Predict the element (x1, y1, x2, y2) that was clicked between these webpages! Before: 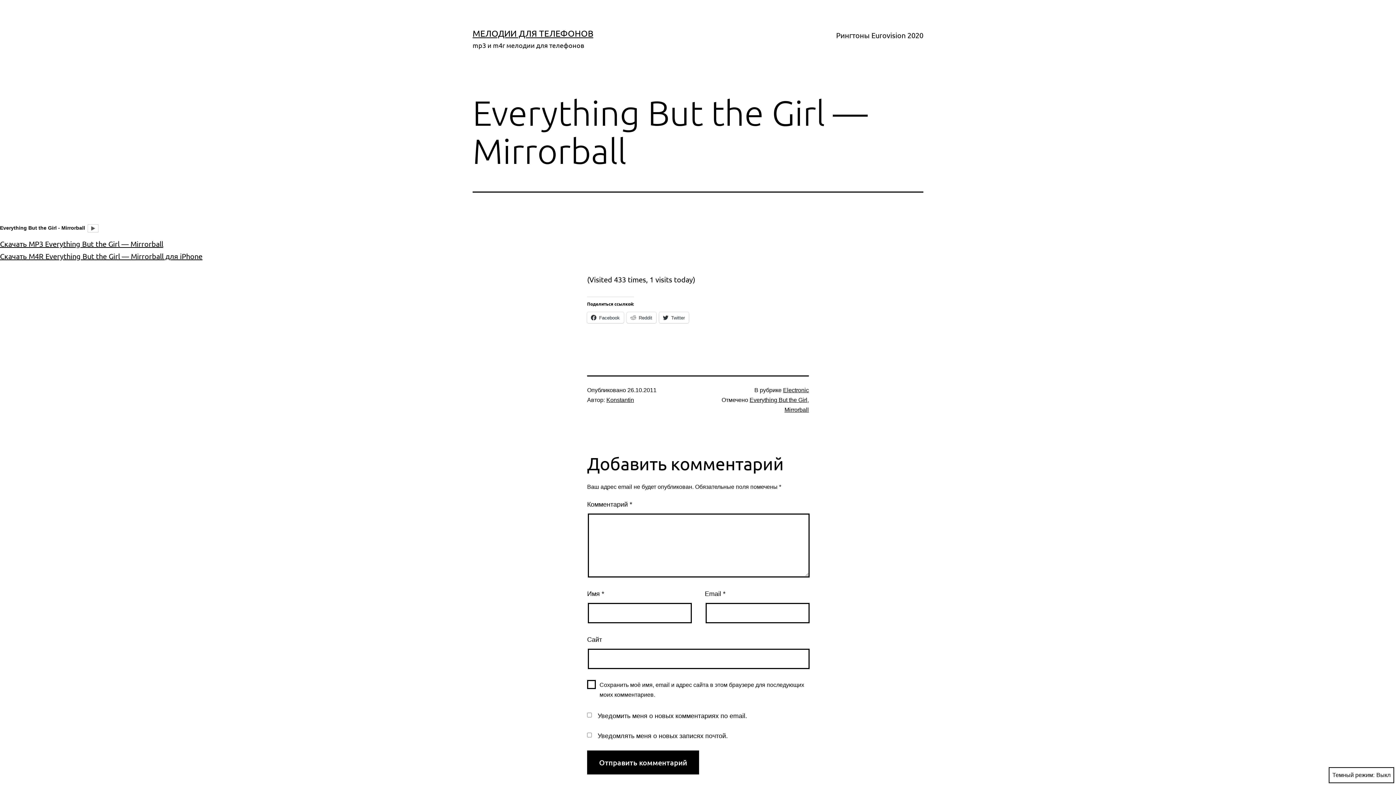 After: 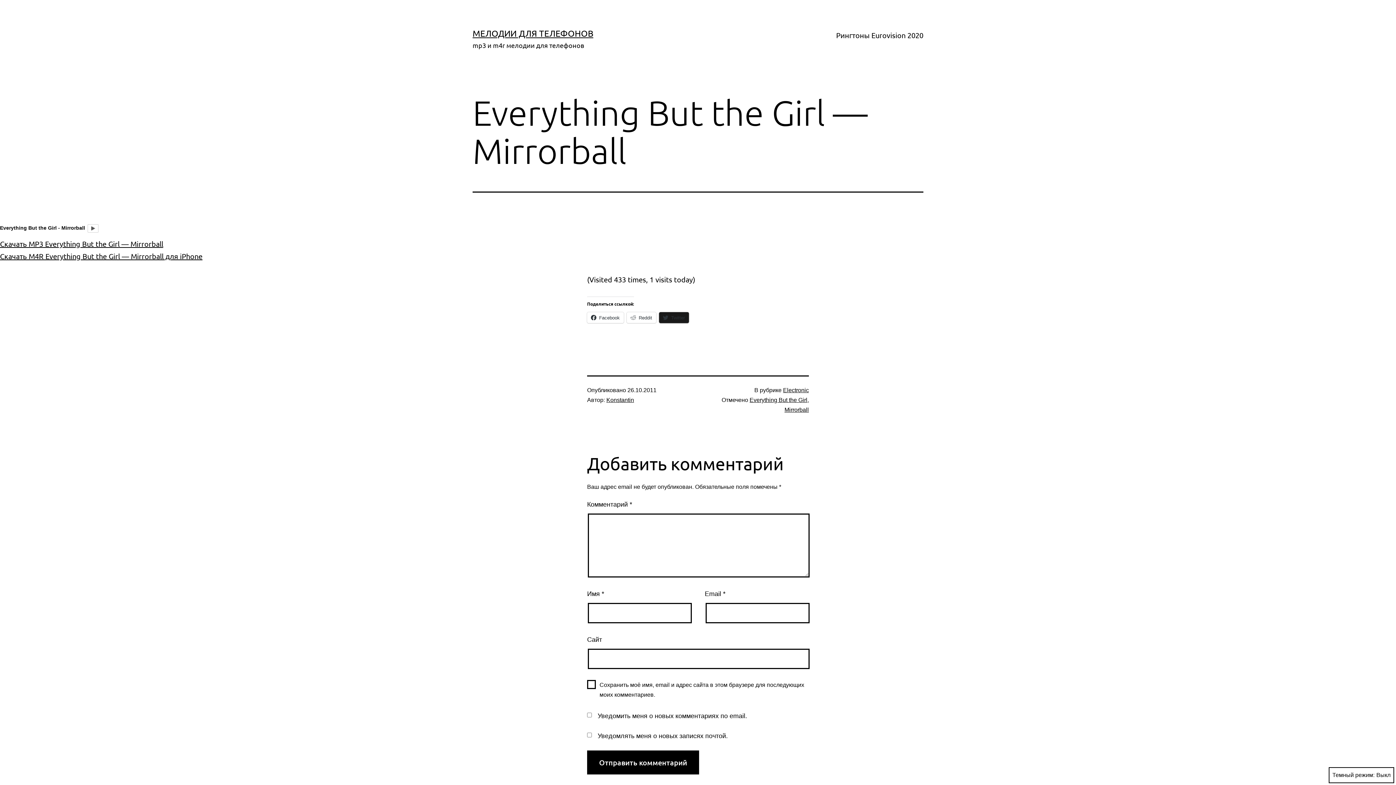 Action: bbox: (659, 312, 689, 323) label: Twitter